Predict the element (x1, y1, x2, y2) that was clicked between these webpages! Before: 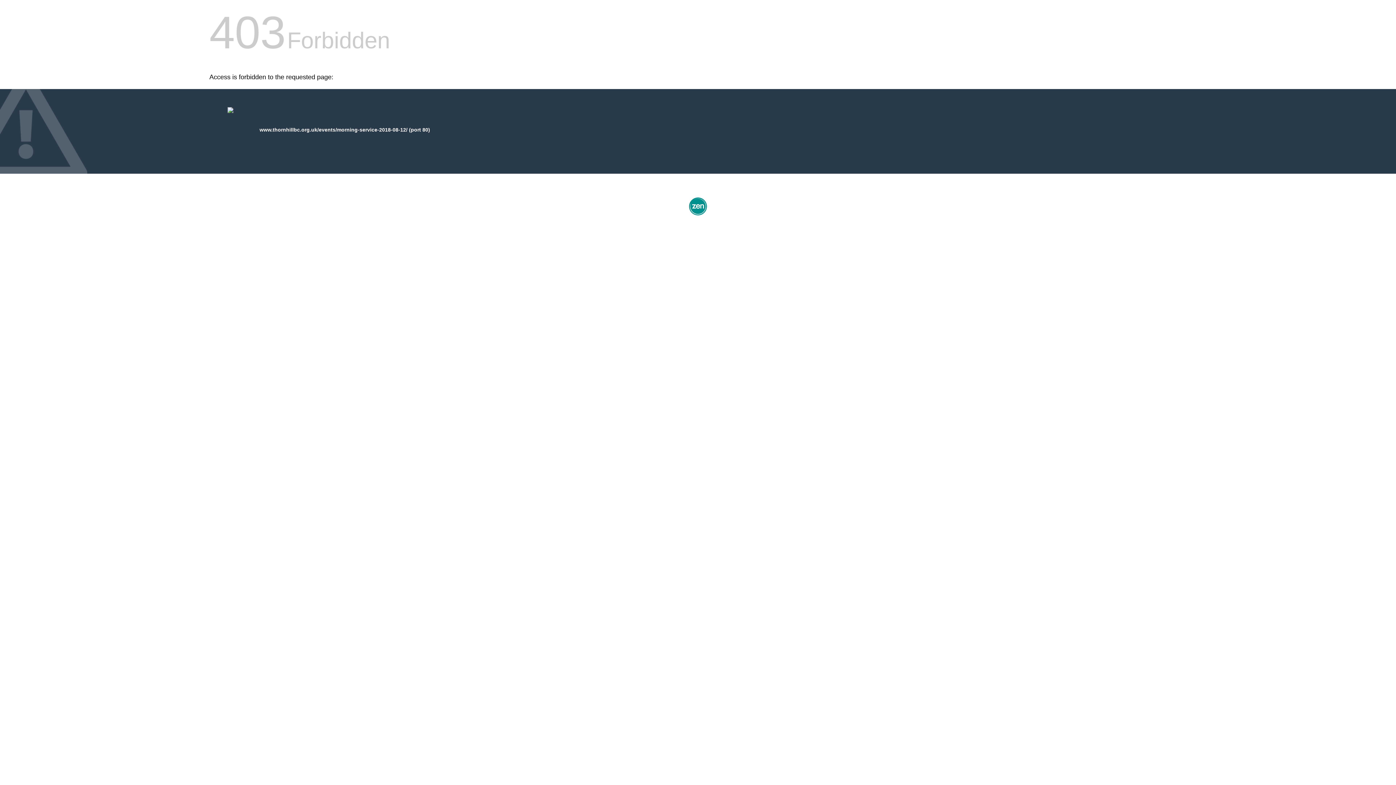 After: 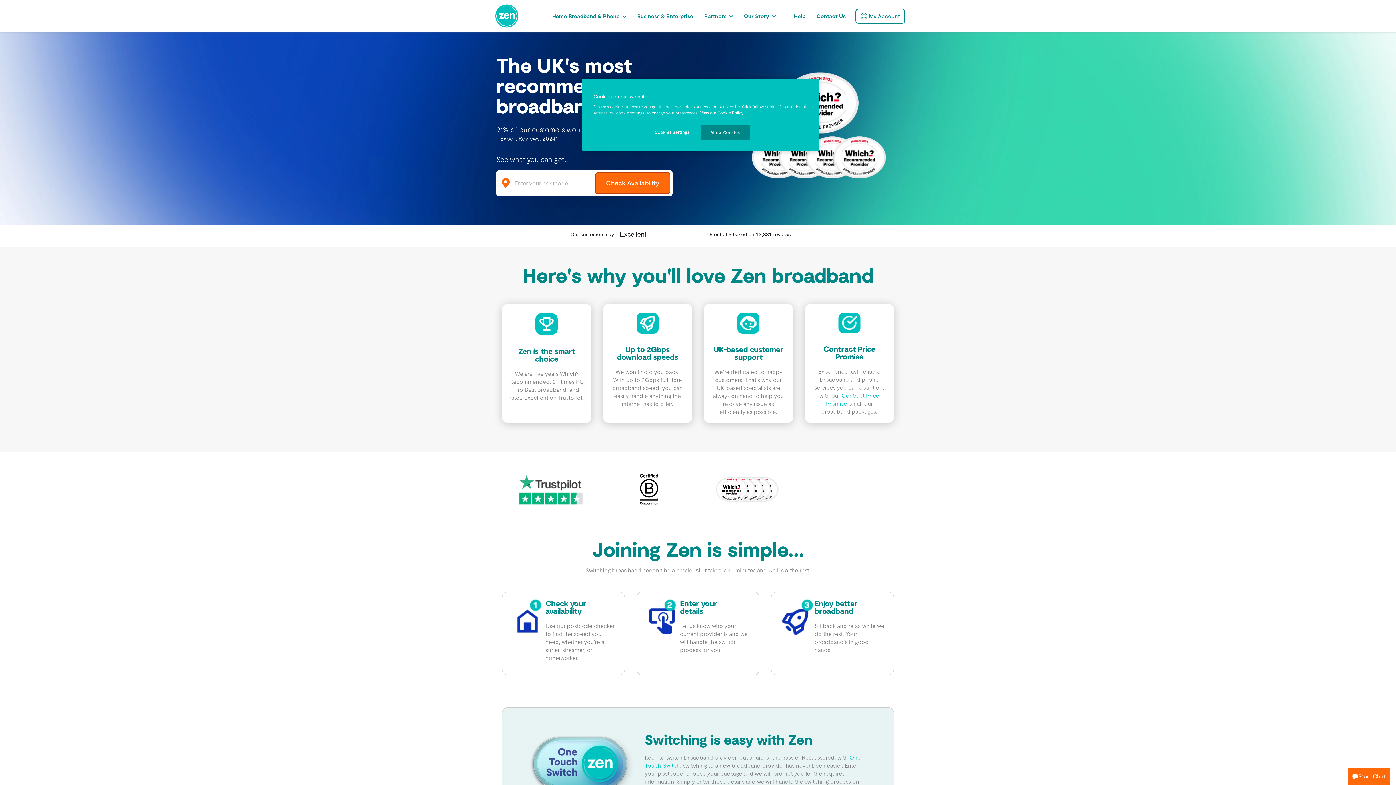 Action: bbox: (687, 212, 709, 218)